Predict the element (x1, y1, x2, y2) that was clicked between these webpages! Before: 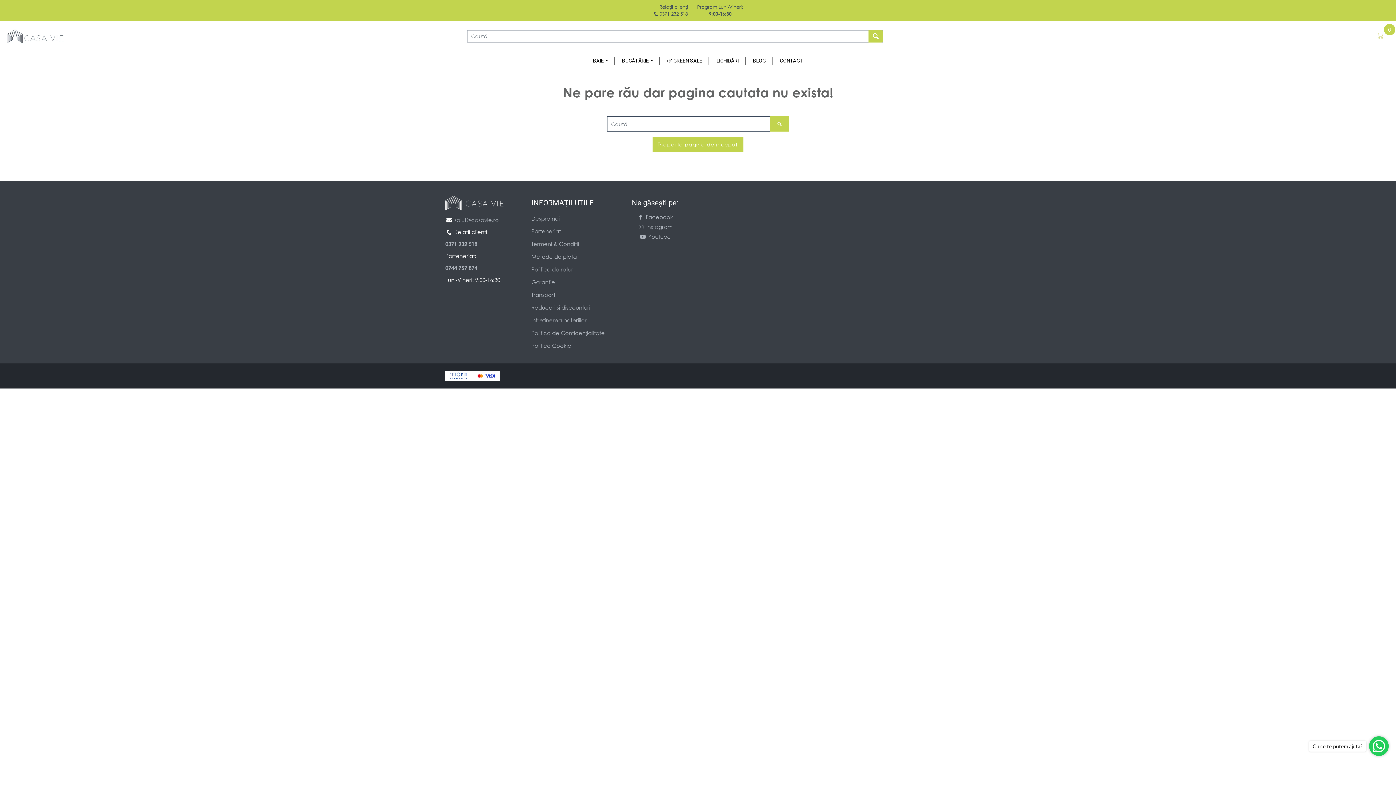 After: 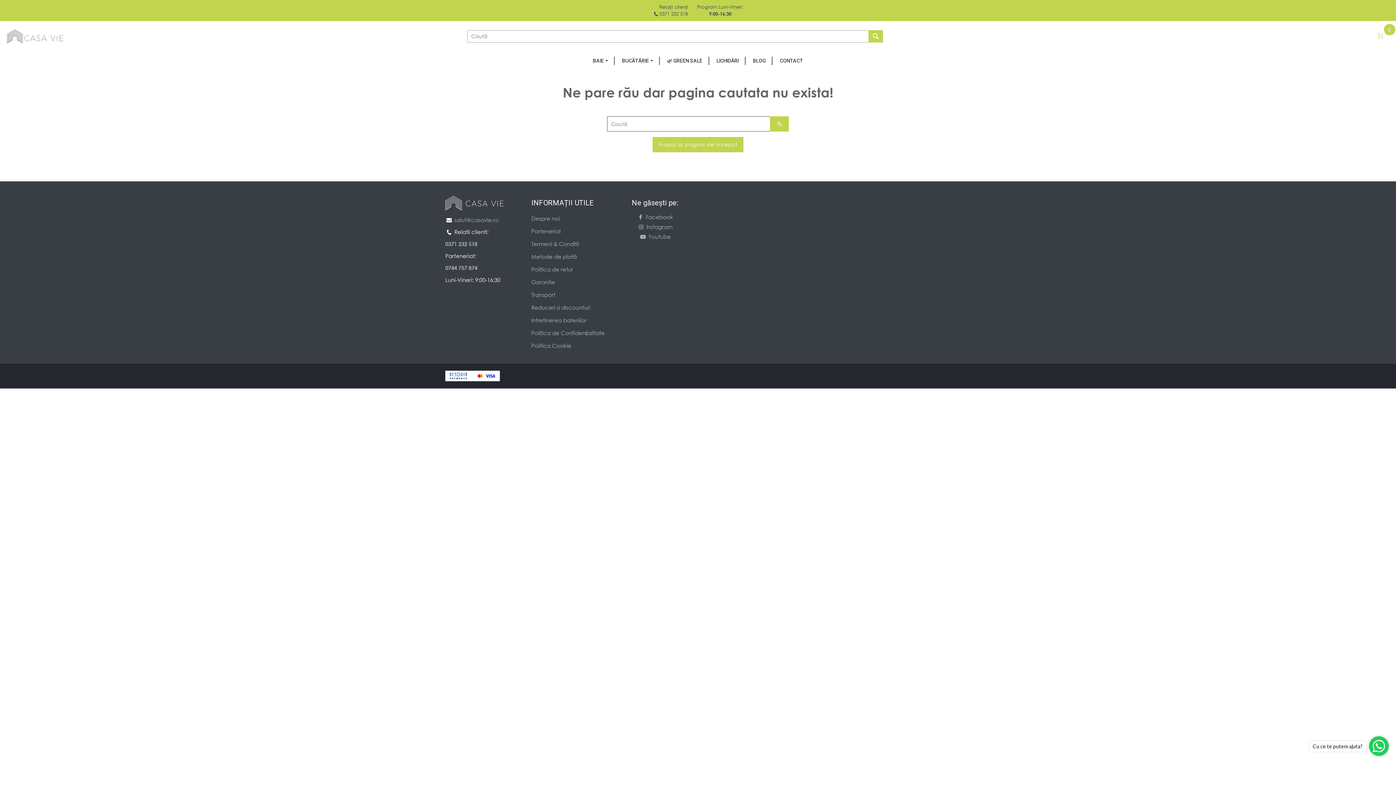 Action: bbox: (659, 10, 688, 16) label: 0371 232 518